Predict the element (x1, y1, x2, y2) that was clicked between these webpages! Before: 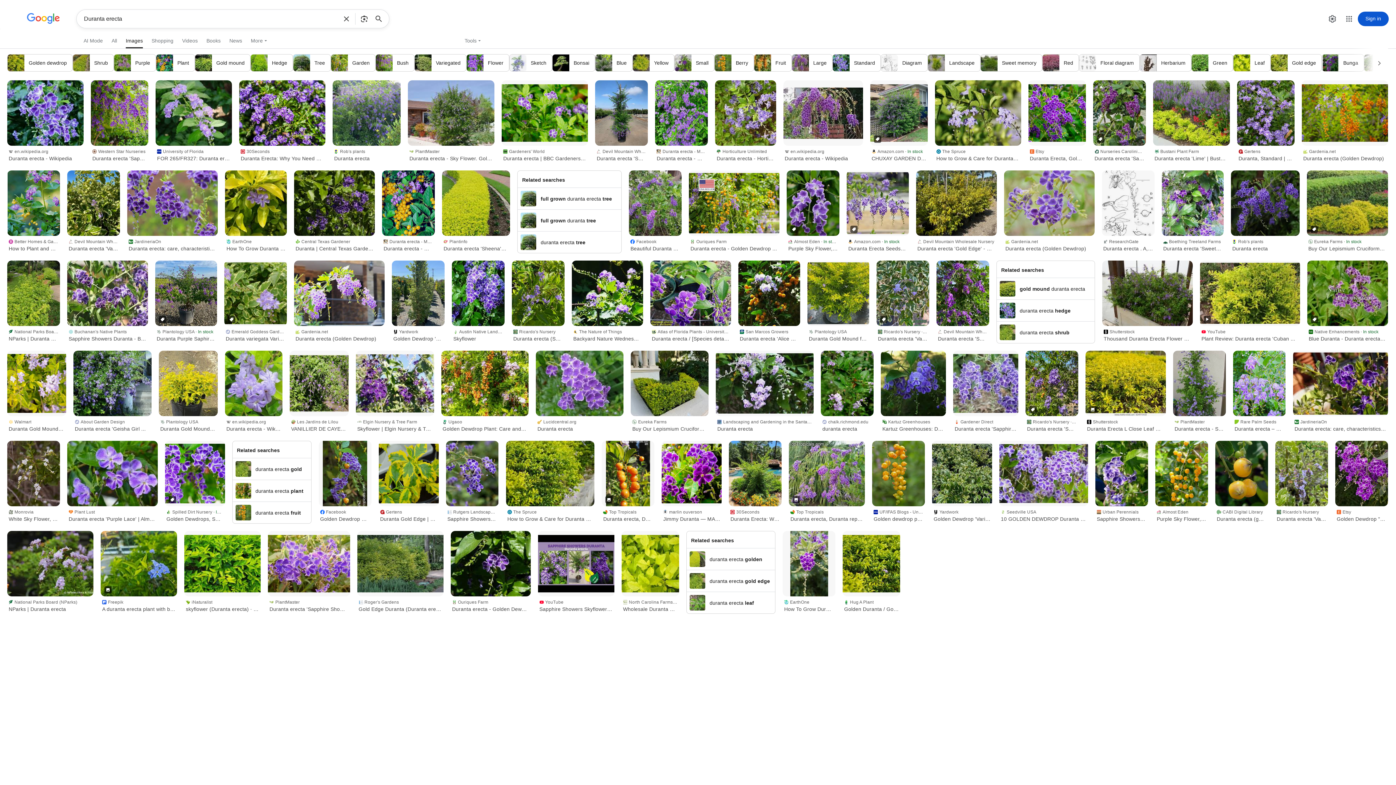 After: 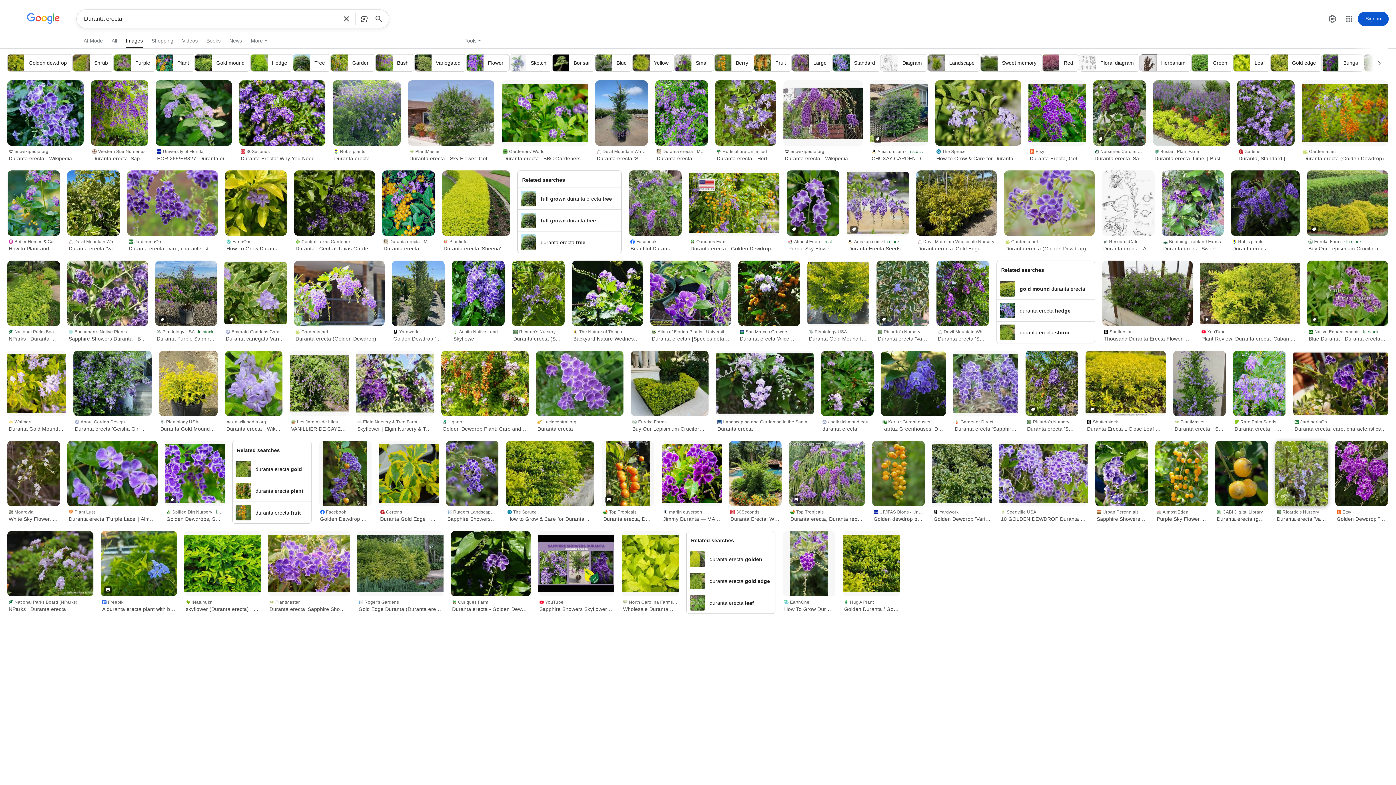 Action: bbox: (1275, 506, 1328, 524) label: Ricardo's Nursery
Duranta erecta 'Variegata' (Variegated ...